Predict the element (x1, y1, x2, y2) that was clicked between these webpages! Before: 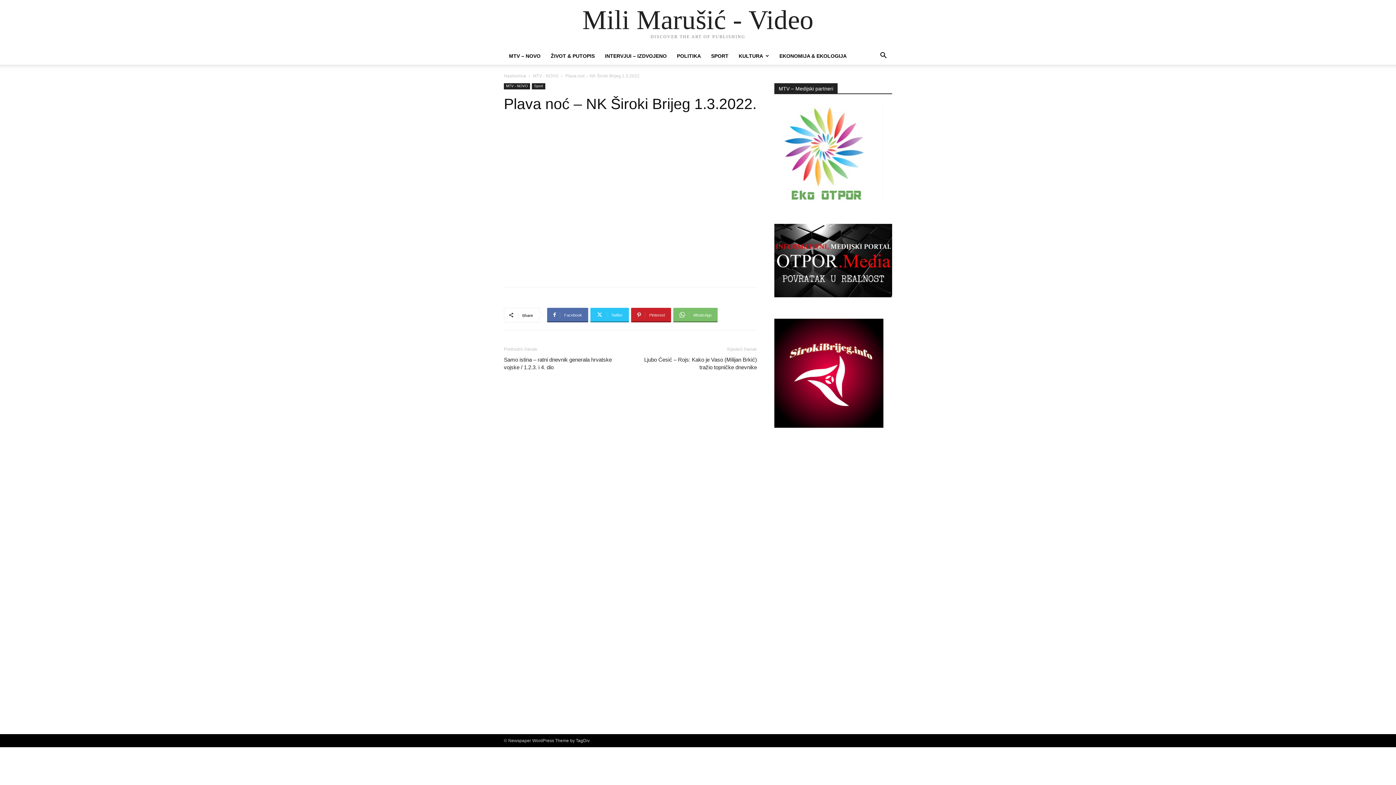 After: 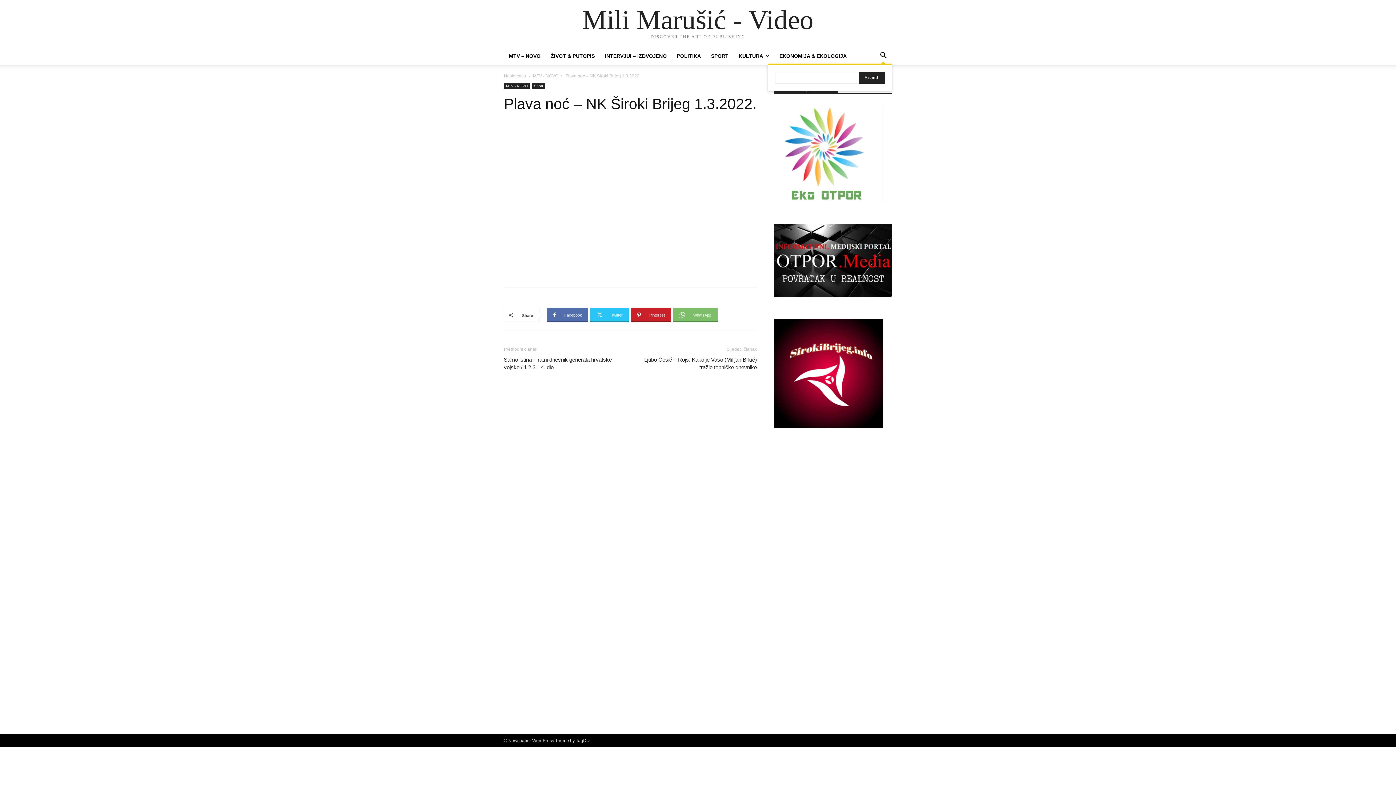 Action: bbox: (874, 53, 892, 59) label: Search